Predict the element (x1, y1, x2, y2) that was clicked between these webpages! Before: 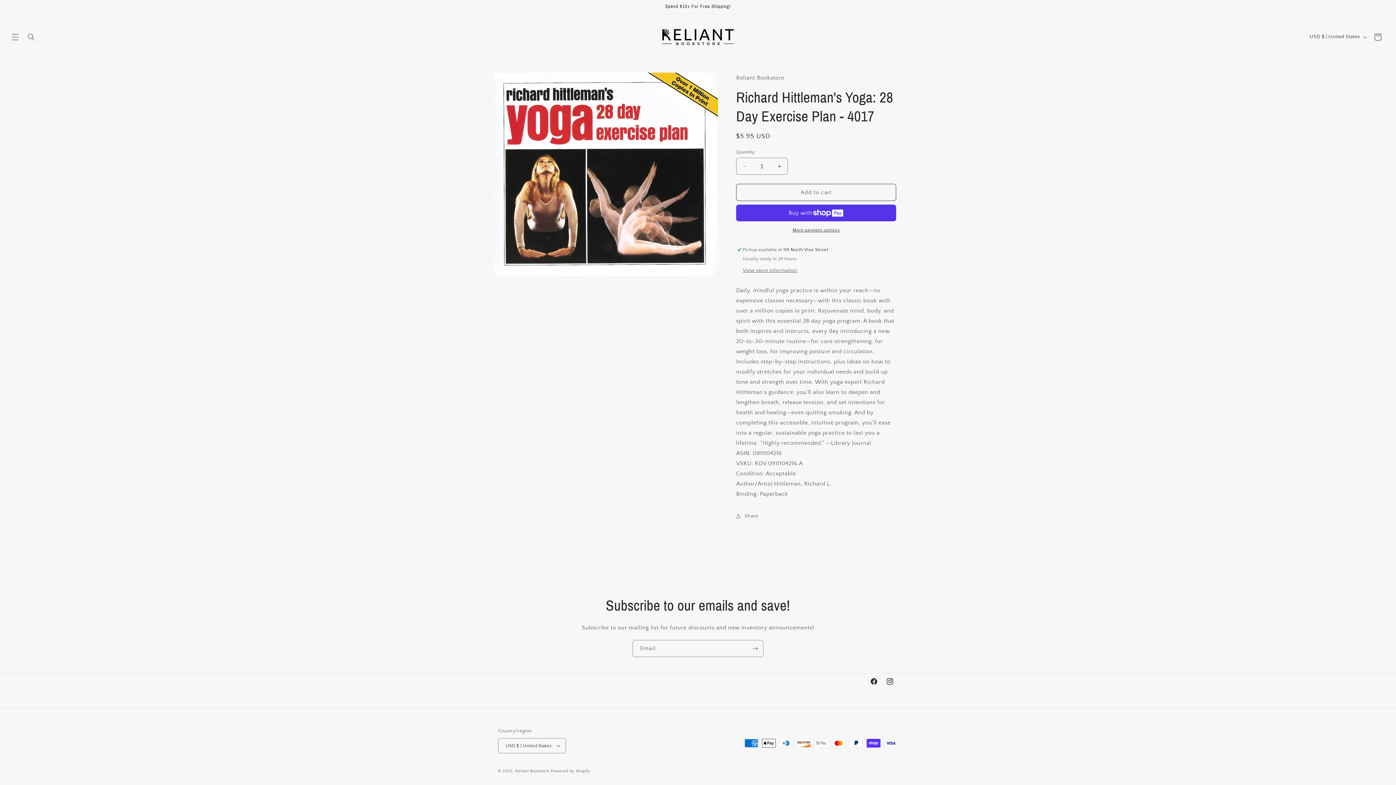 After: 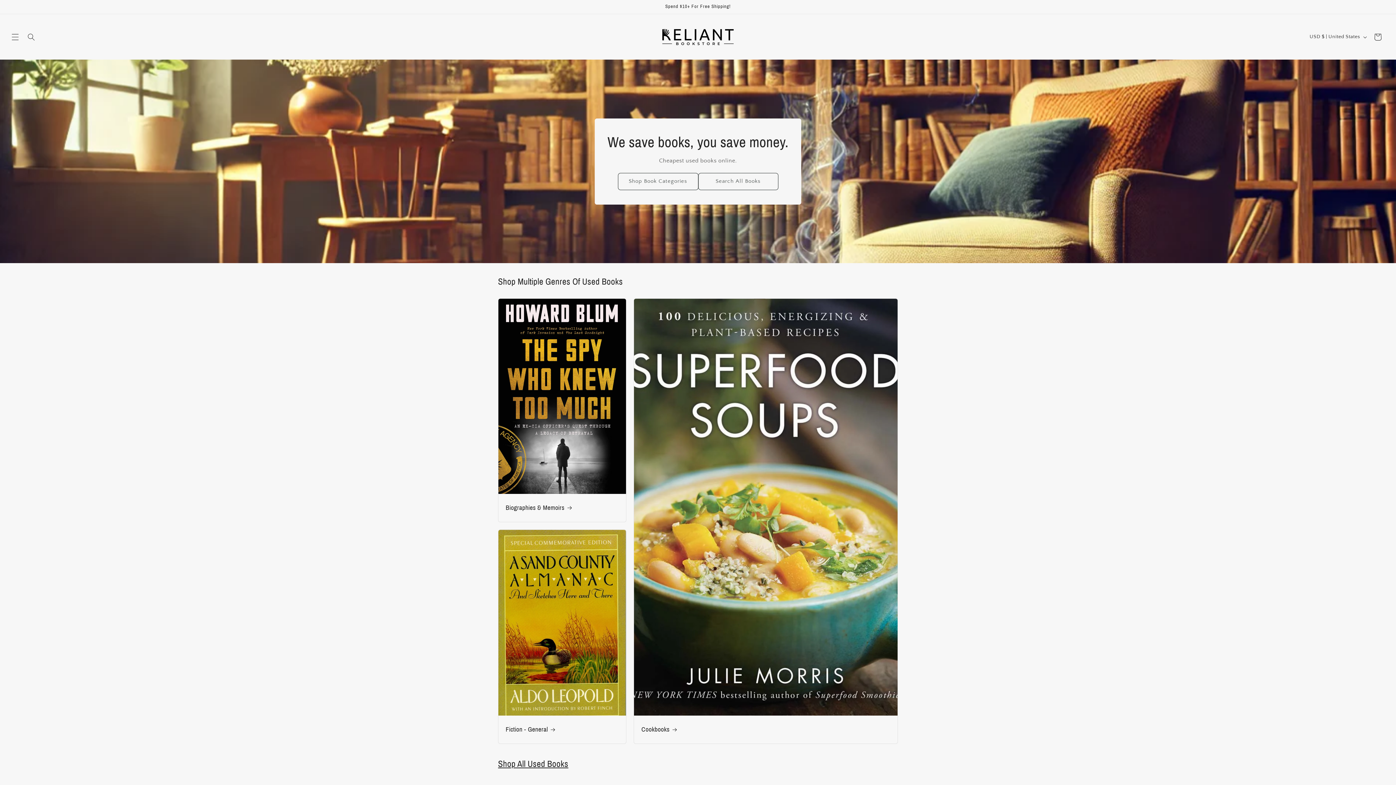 Action: bbox: (515, 769, 549, 773) label: Reliant Bookstore